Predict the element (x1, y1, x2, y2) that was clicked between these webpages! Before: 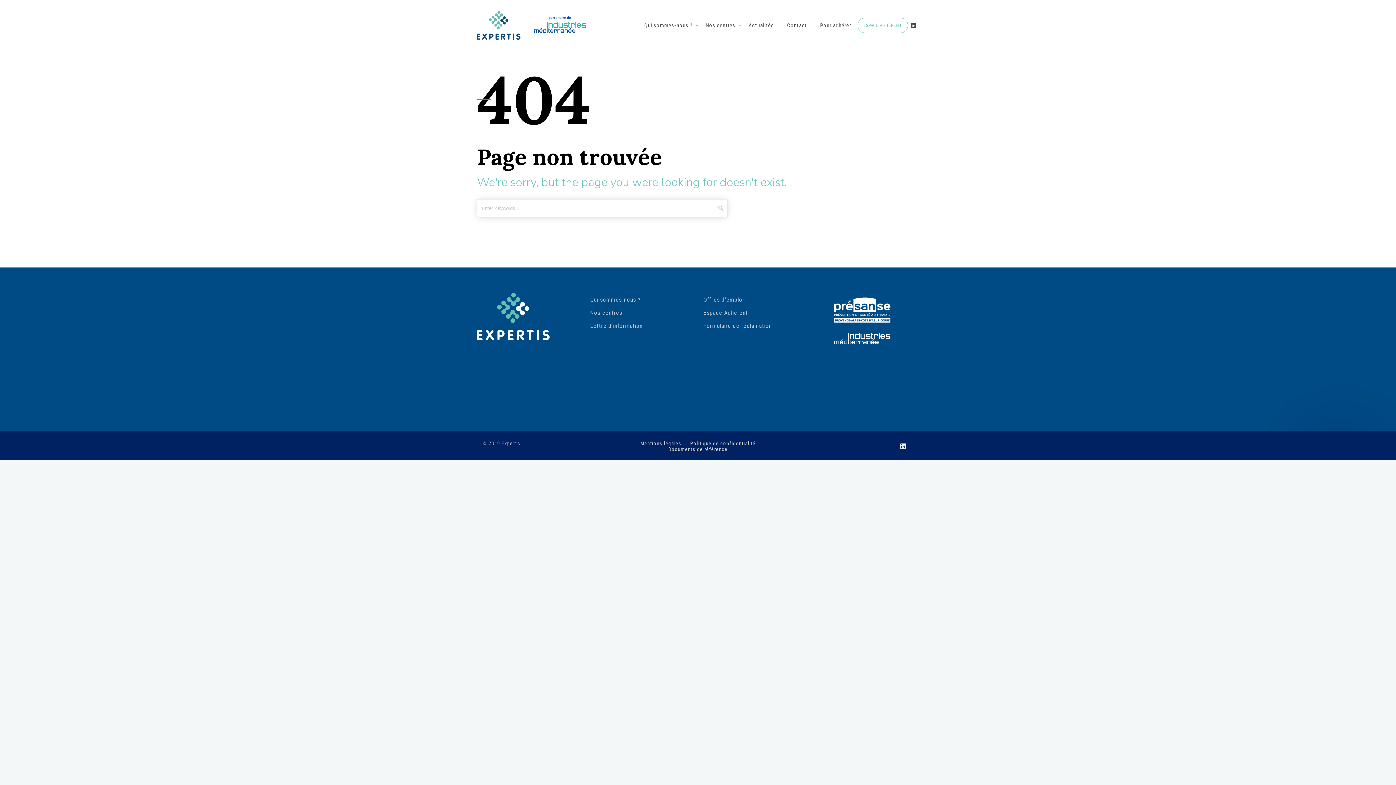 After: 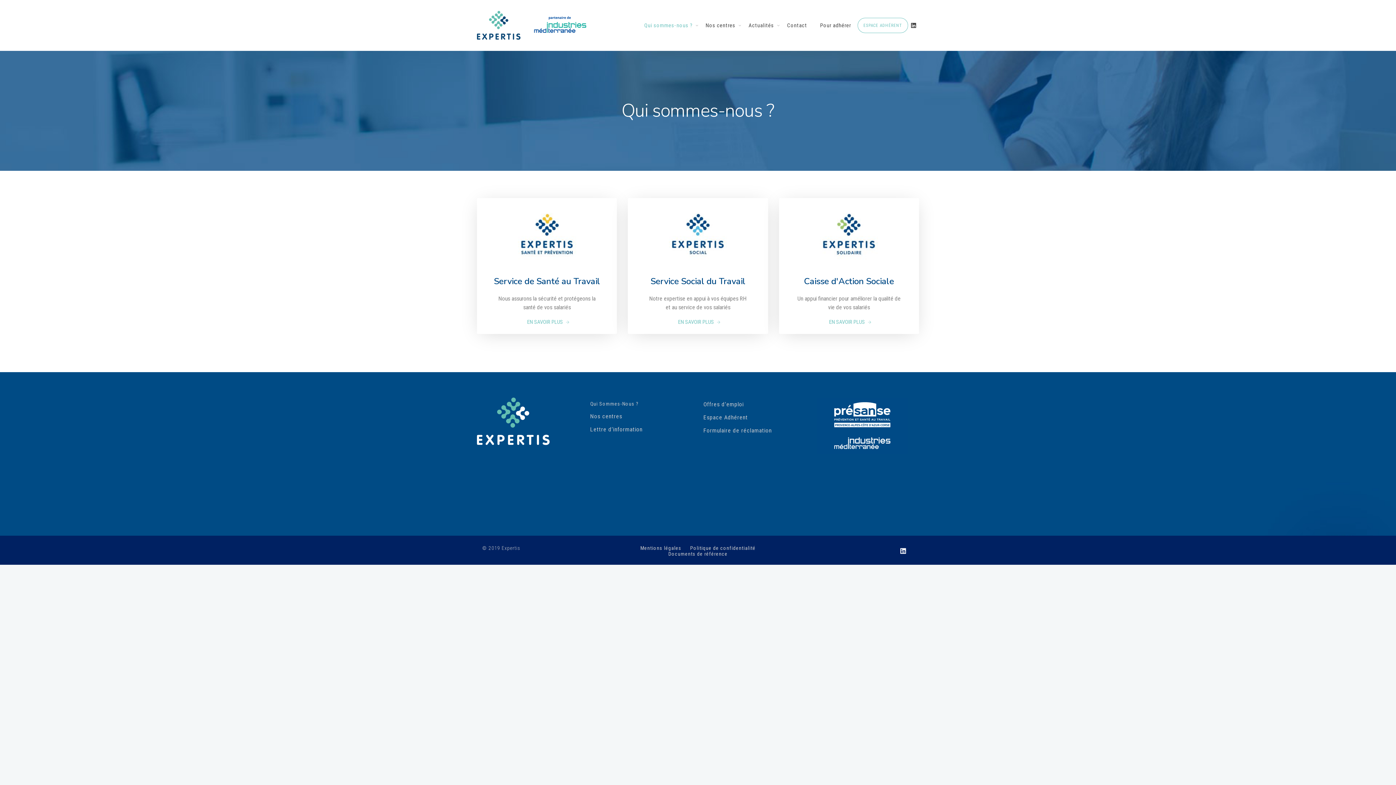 Action: bbox: (590, 293, 692, 306) label: Qui sommes-nous ?